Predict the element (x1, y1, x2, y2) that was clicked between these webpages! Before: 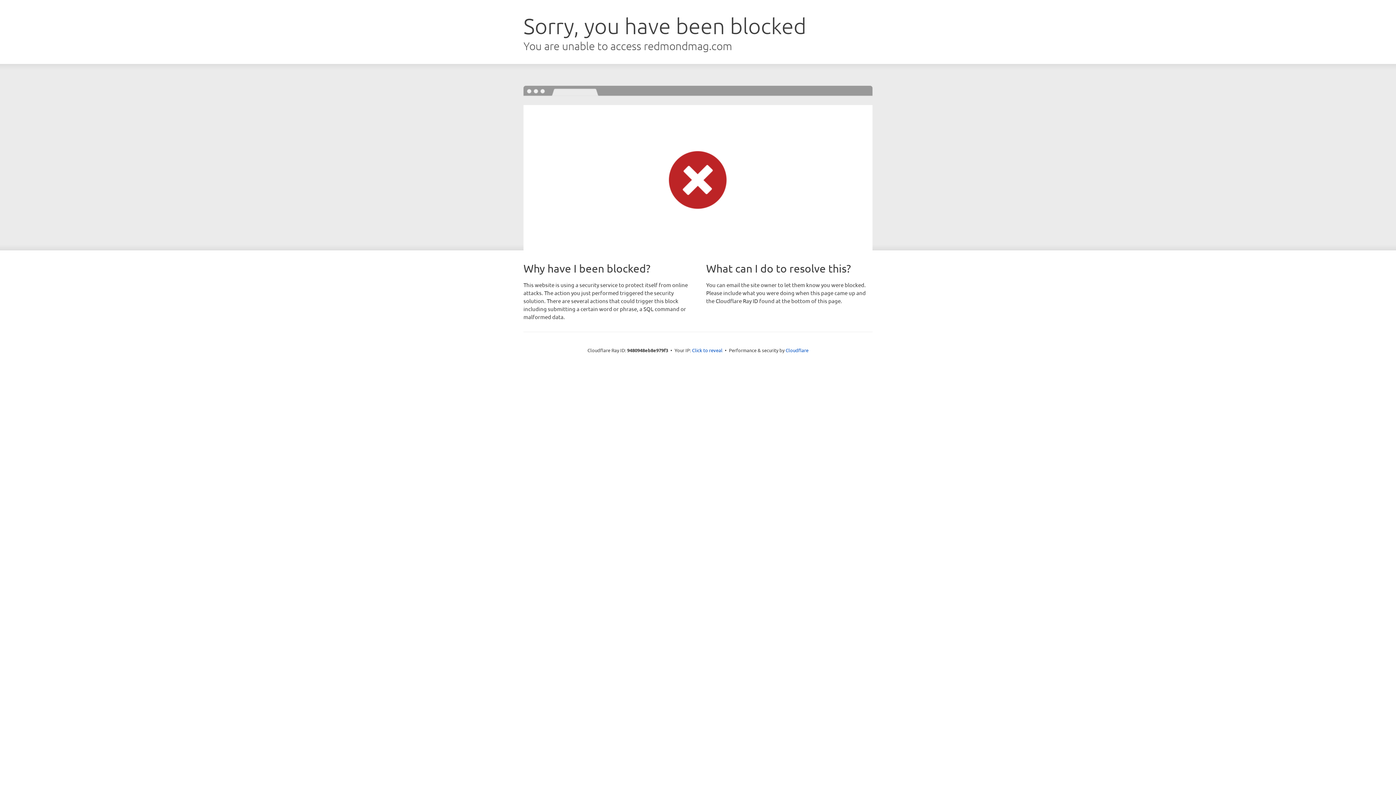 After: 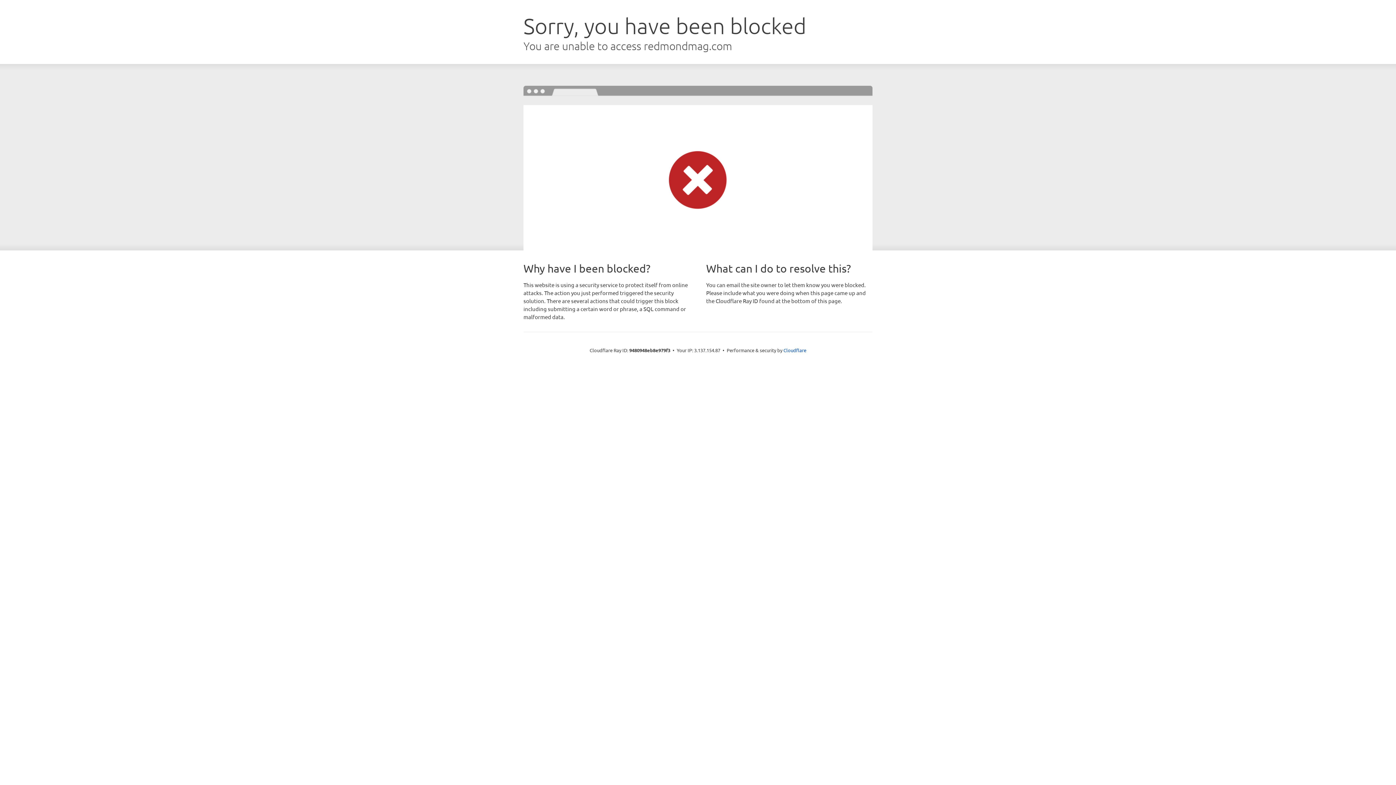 Action: label: Click to reveal bbox: (692, 346, 722, 353)